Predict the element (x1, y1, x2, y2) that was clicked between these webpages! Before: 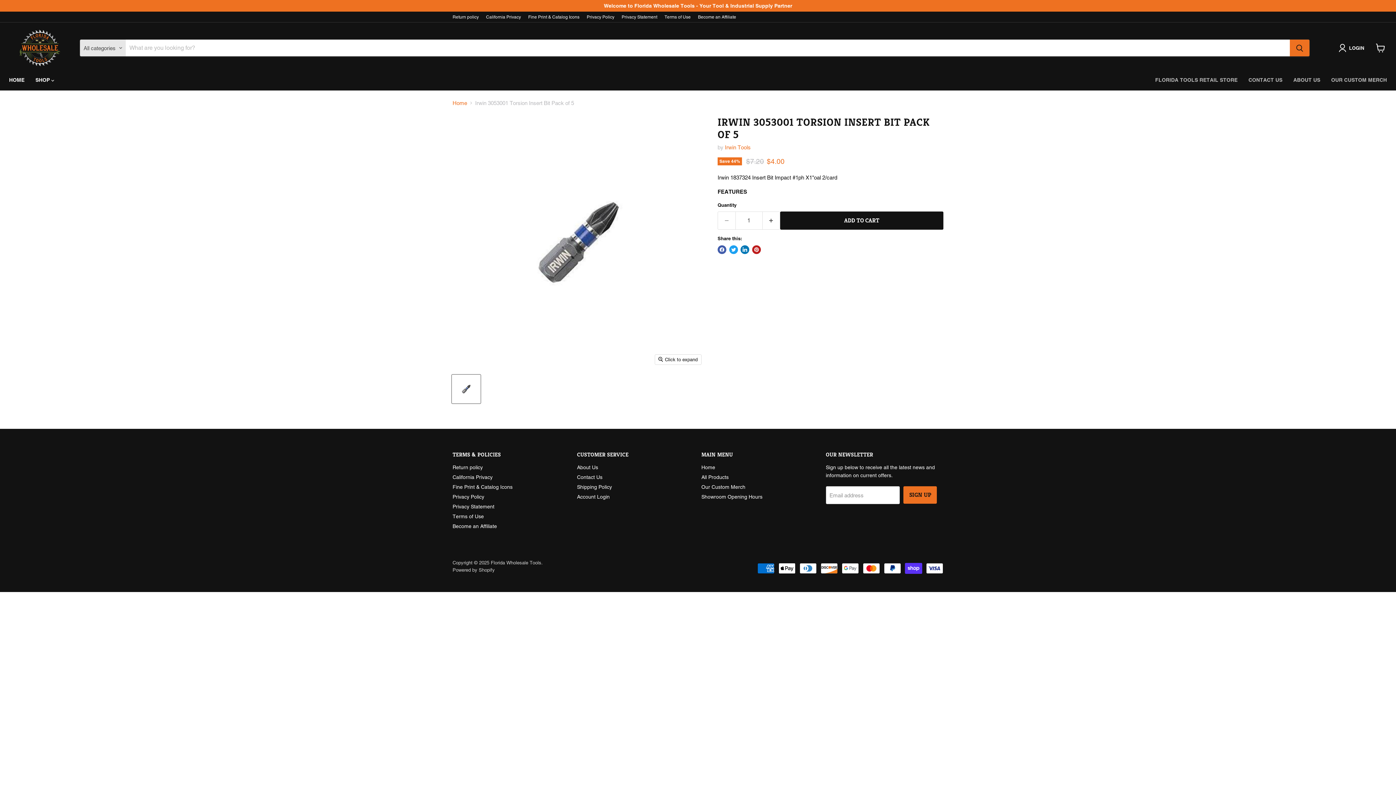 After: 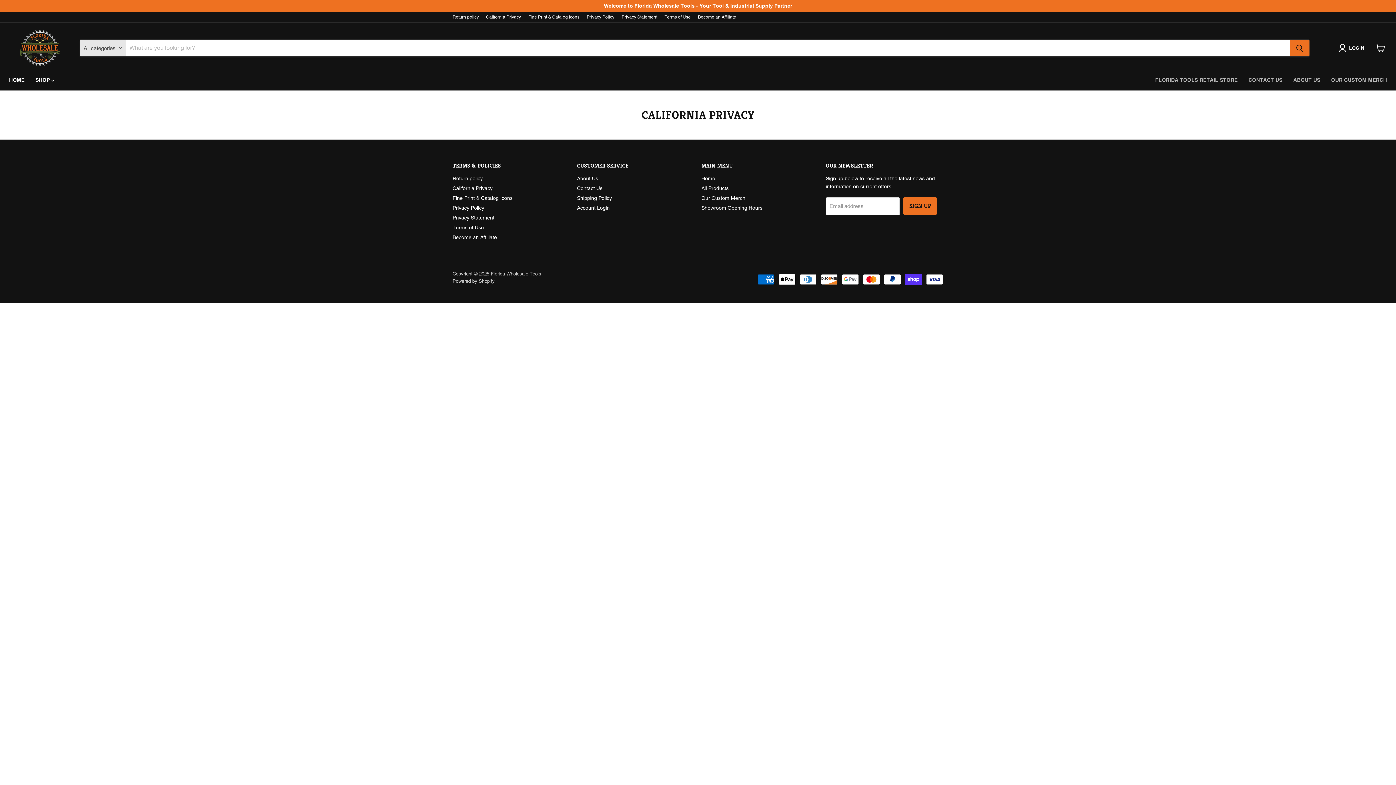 Action: label: California Privacy bbox: (486, 14, 521, 19)